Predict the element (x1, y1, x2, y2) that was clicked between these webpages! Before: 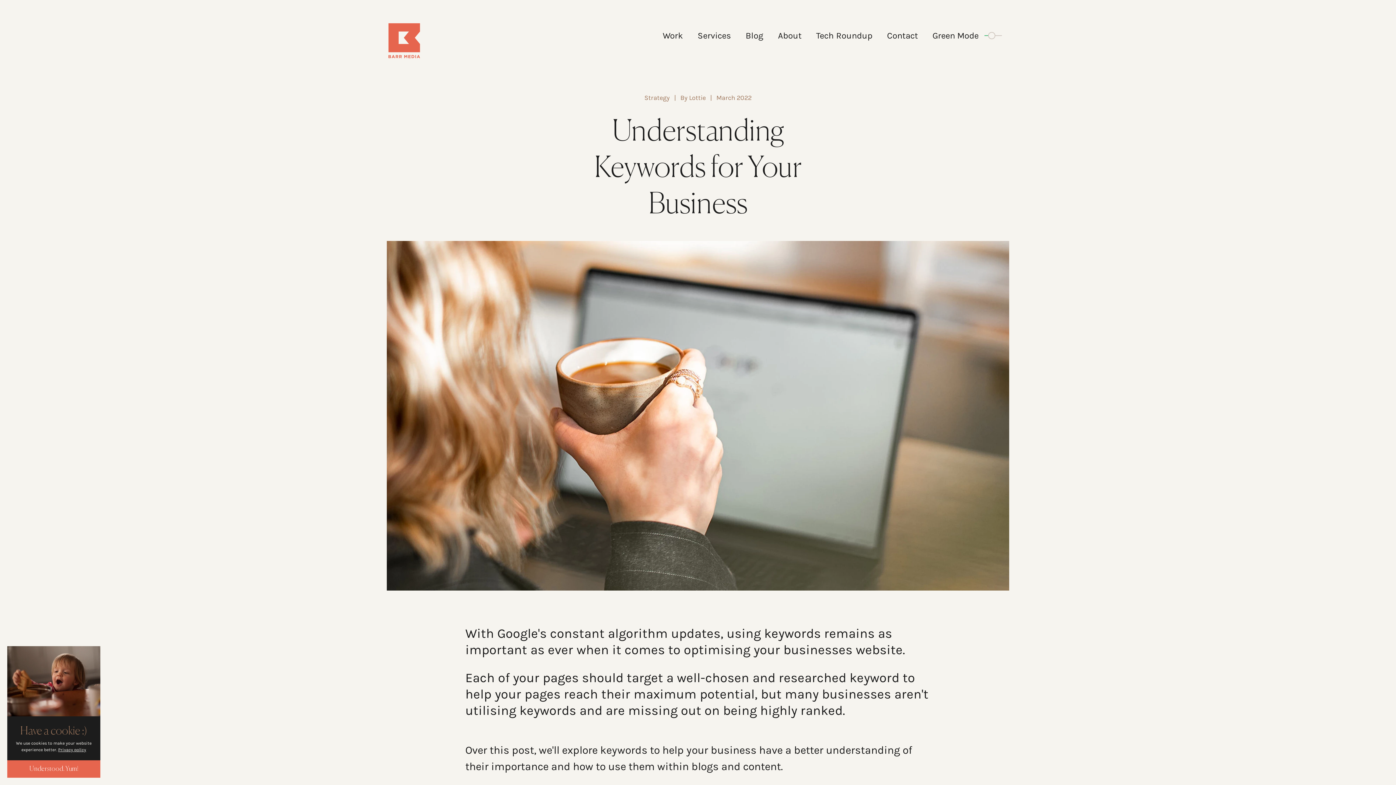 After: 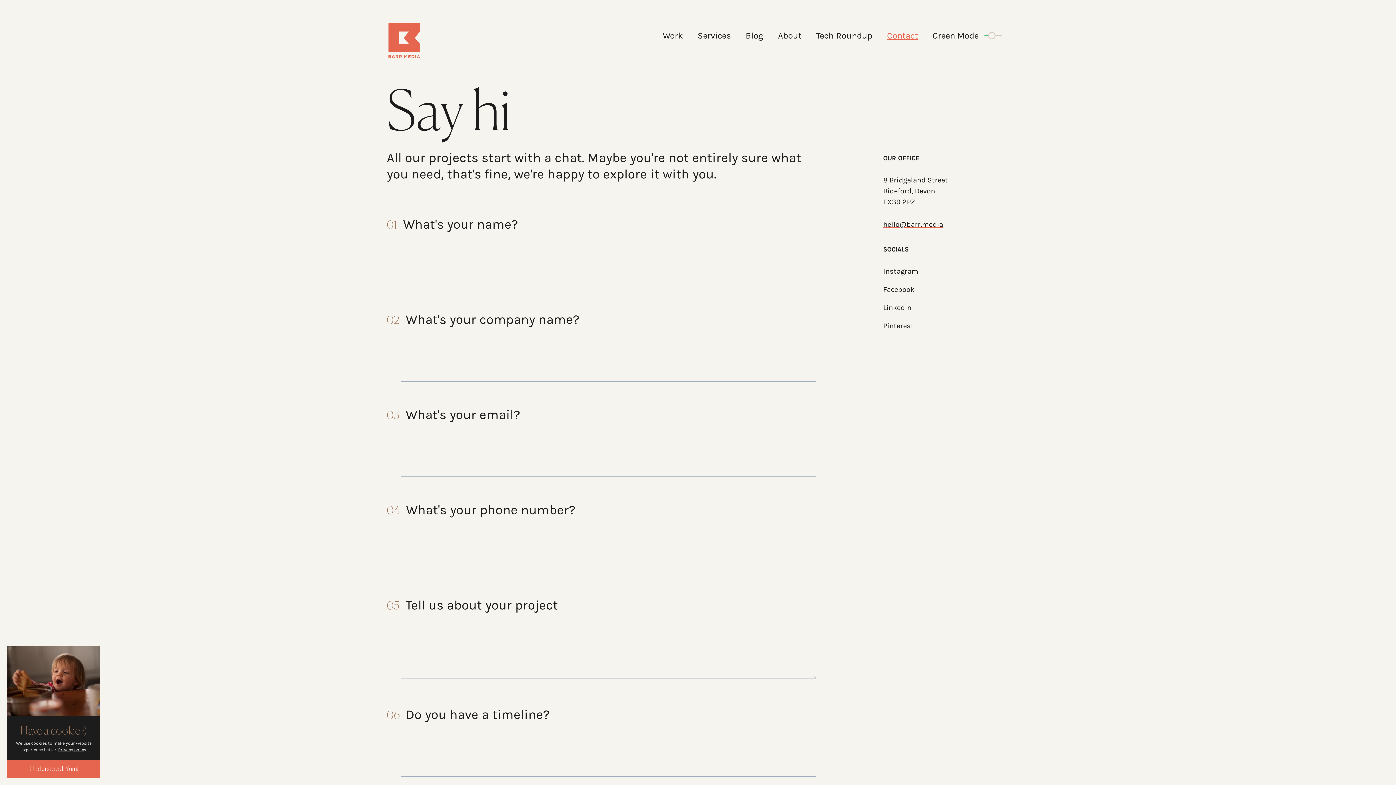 Action: bbox: (887, 30, 918, 40) label: Contact